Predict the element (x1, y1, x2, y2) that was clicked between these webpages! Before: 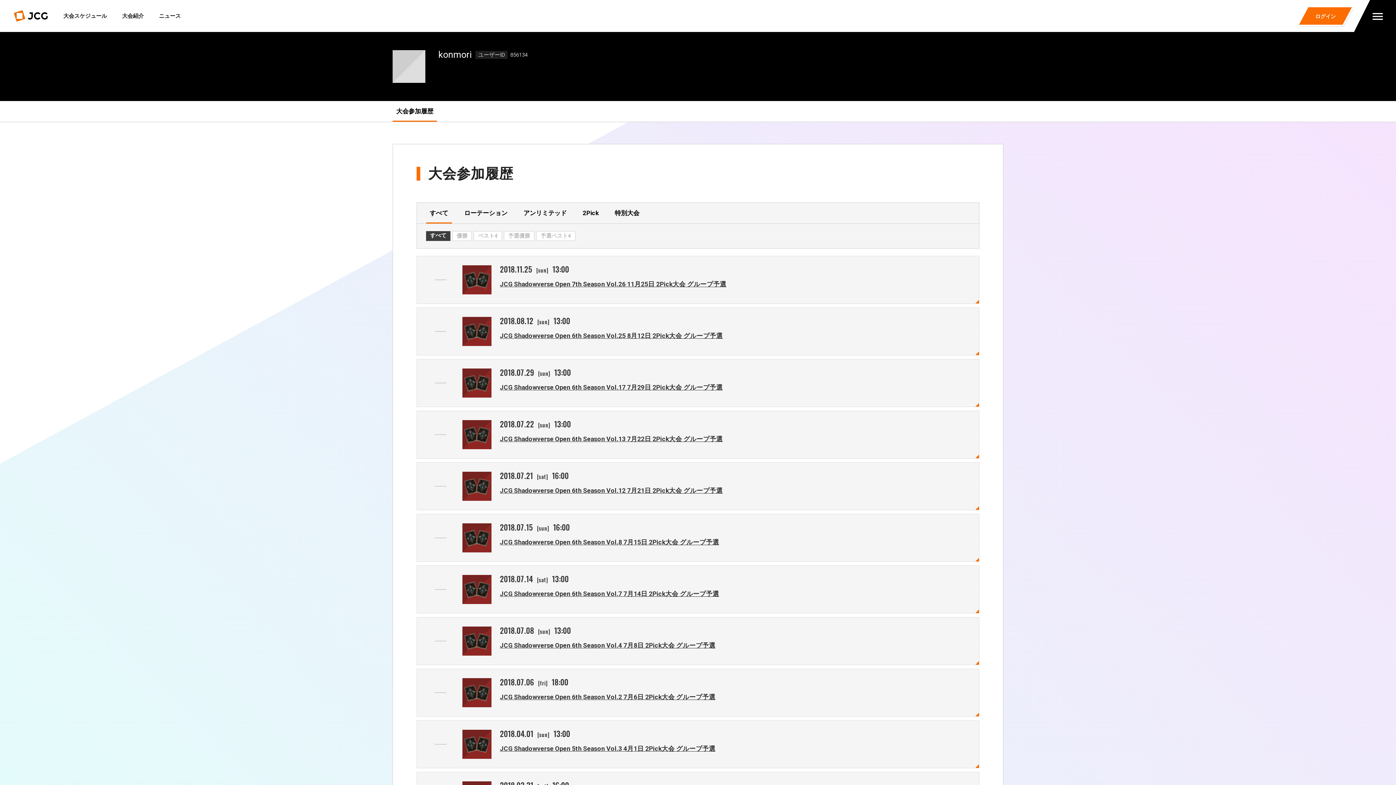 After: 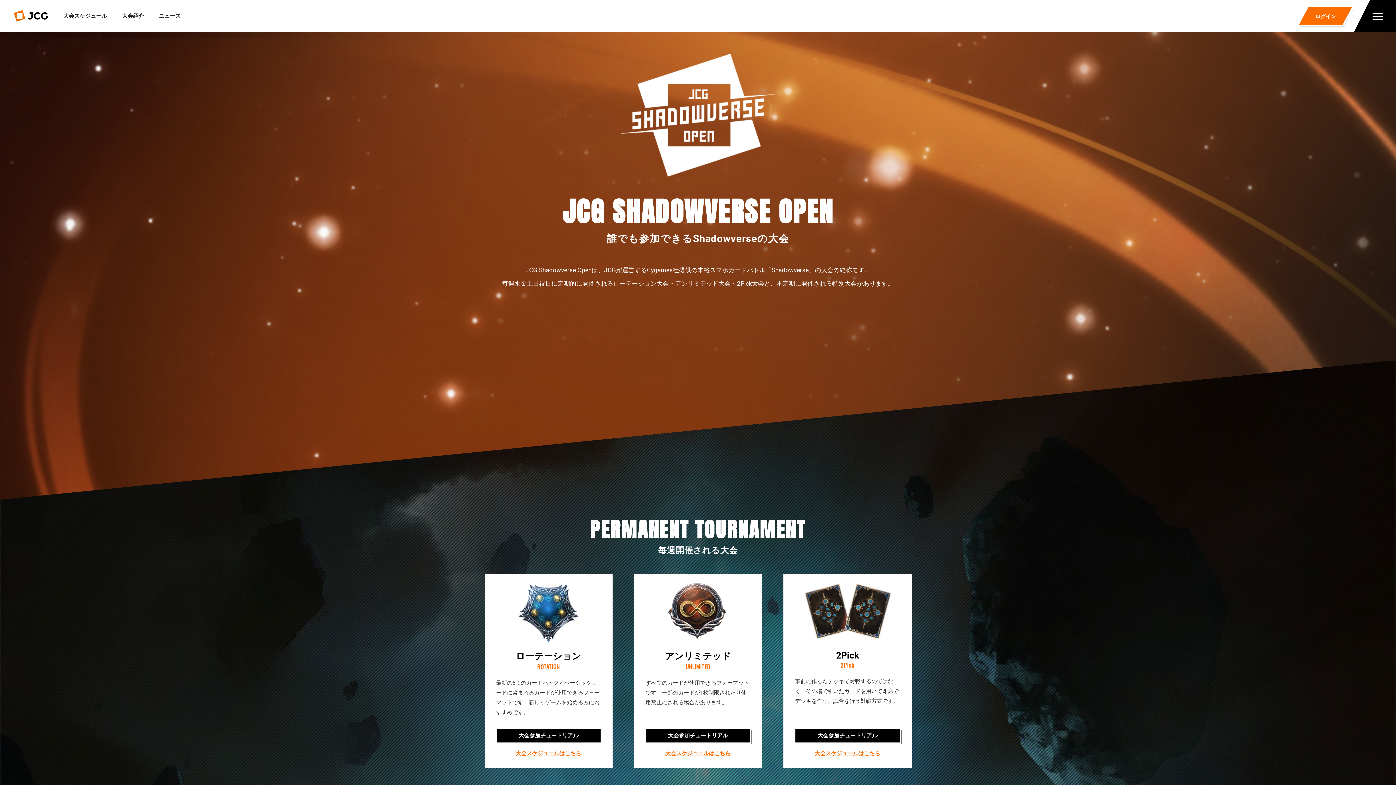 Action: bbox: (122, 0, 143, 32) label: 大会紹介